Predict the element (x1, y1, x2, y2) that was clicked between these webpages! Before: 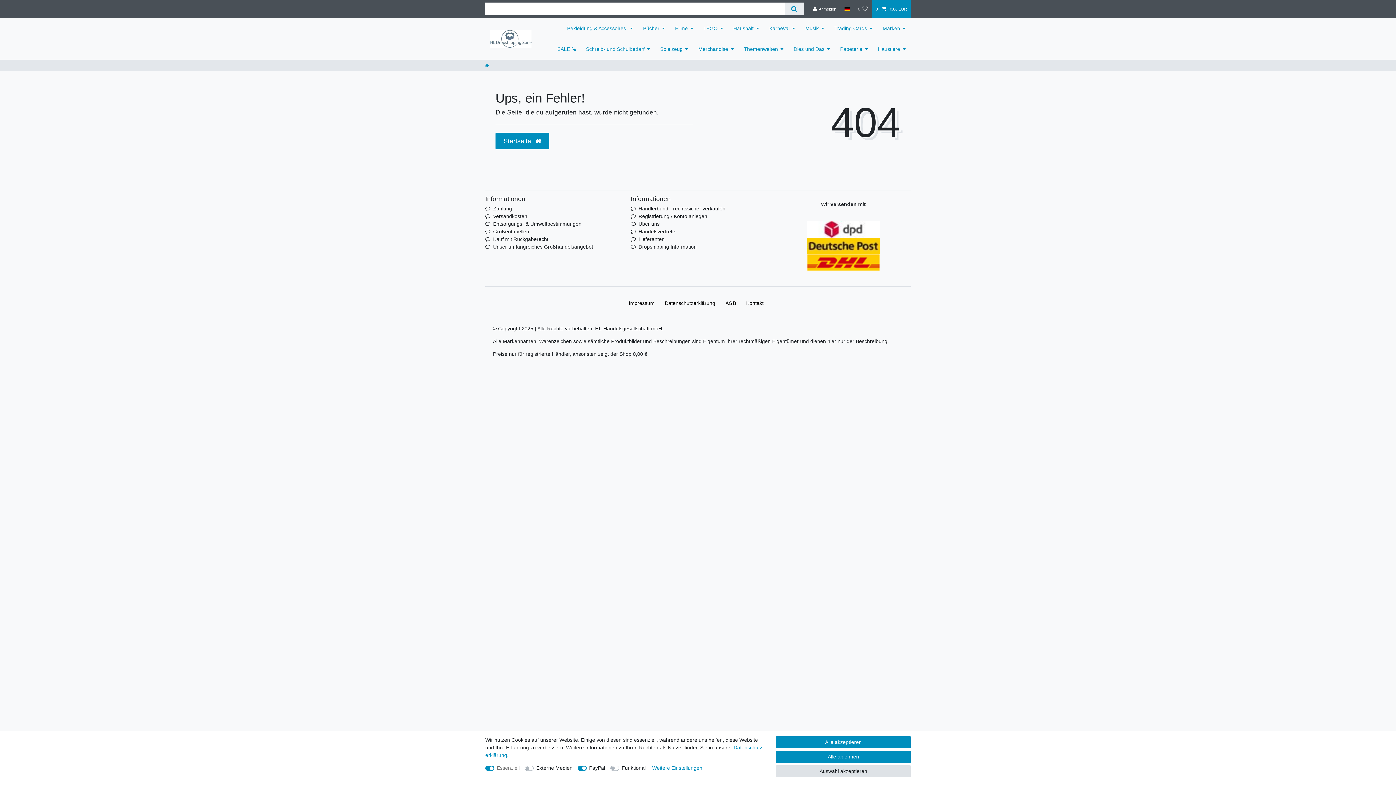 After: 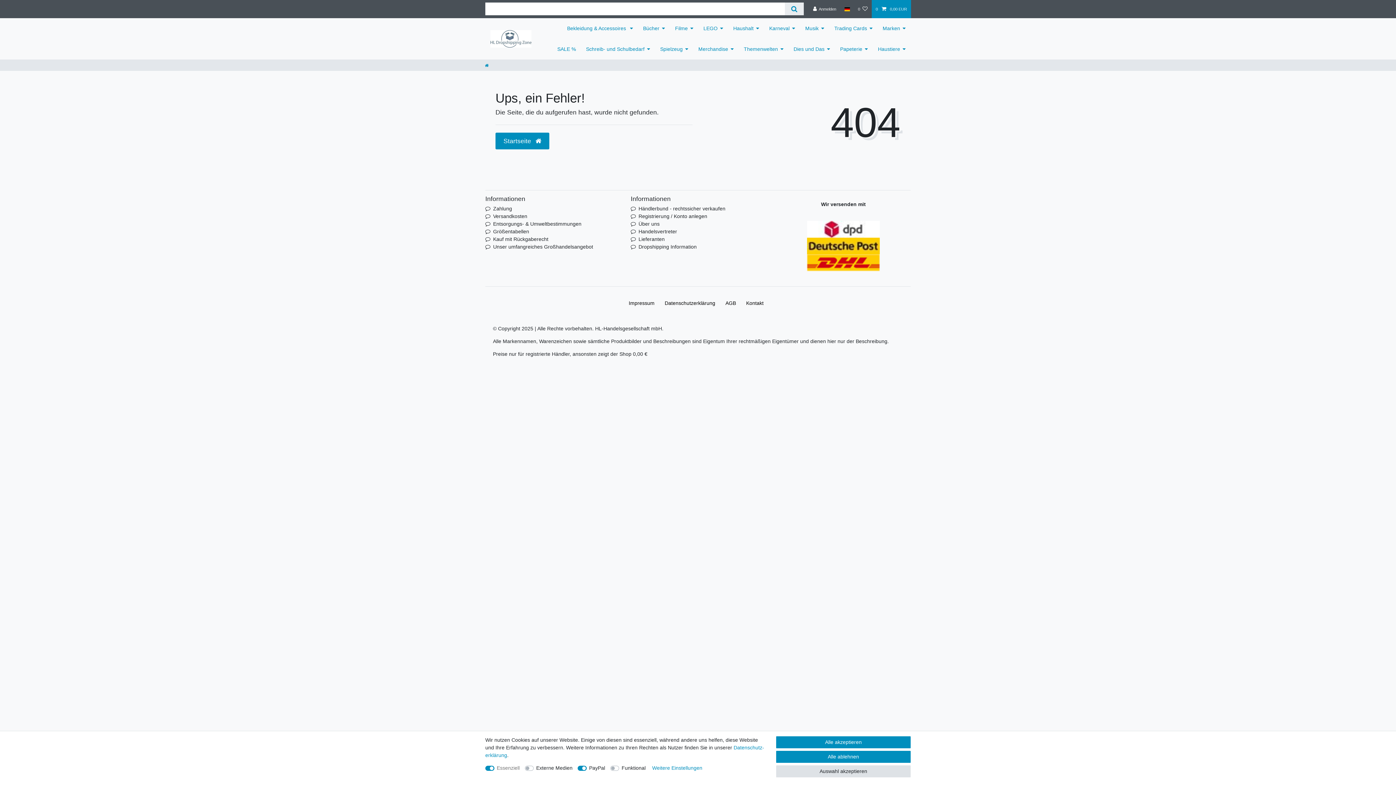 Action: bbox: (638, 220, 659, 228) label: Über uns